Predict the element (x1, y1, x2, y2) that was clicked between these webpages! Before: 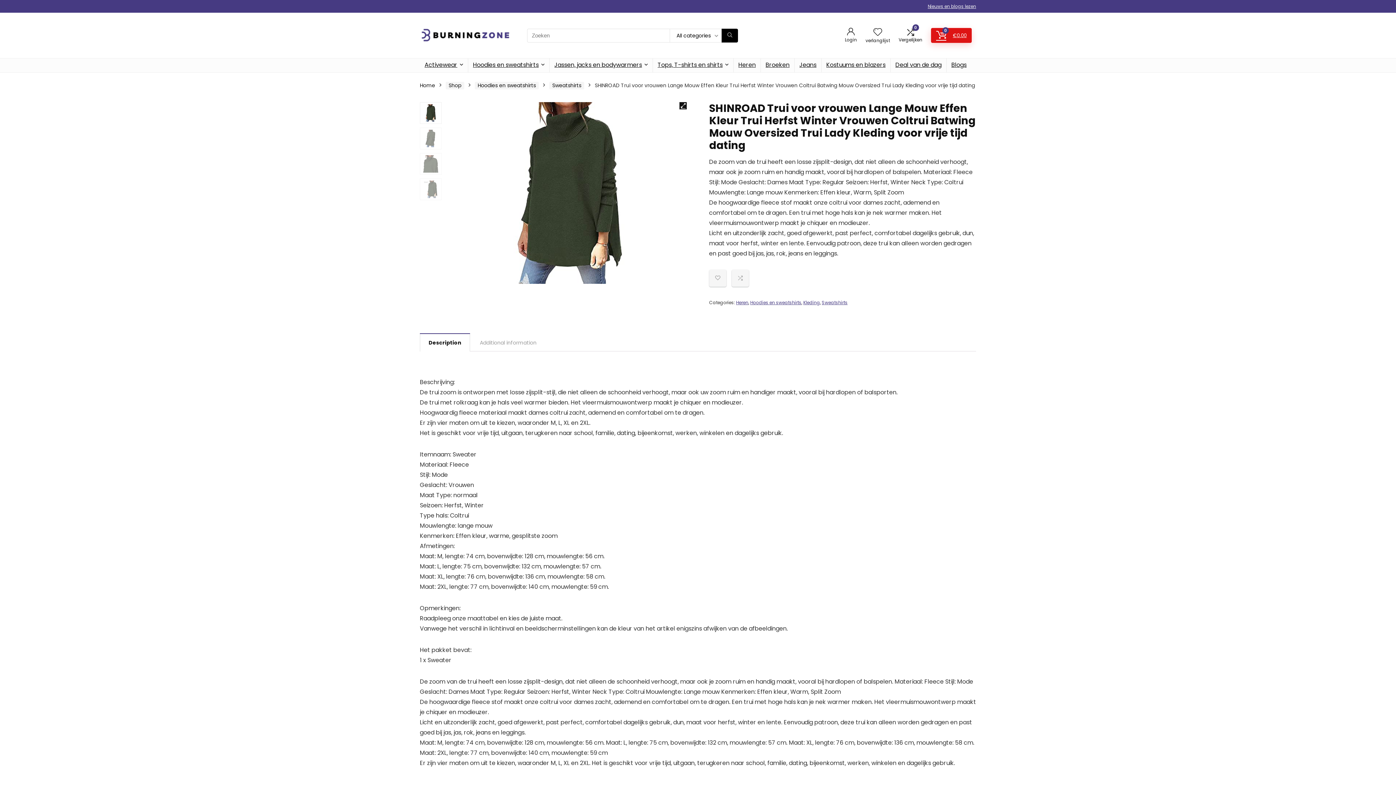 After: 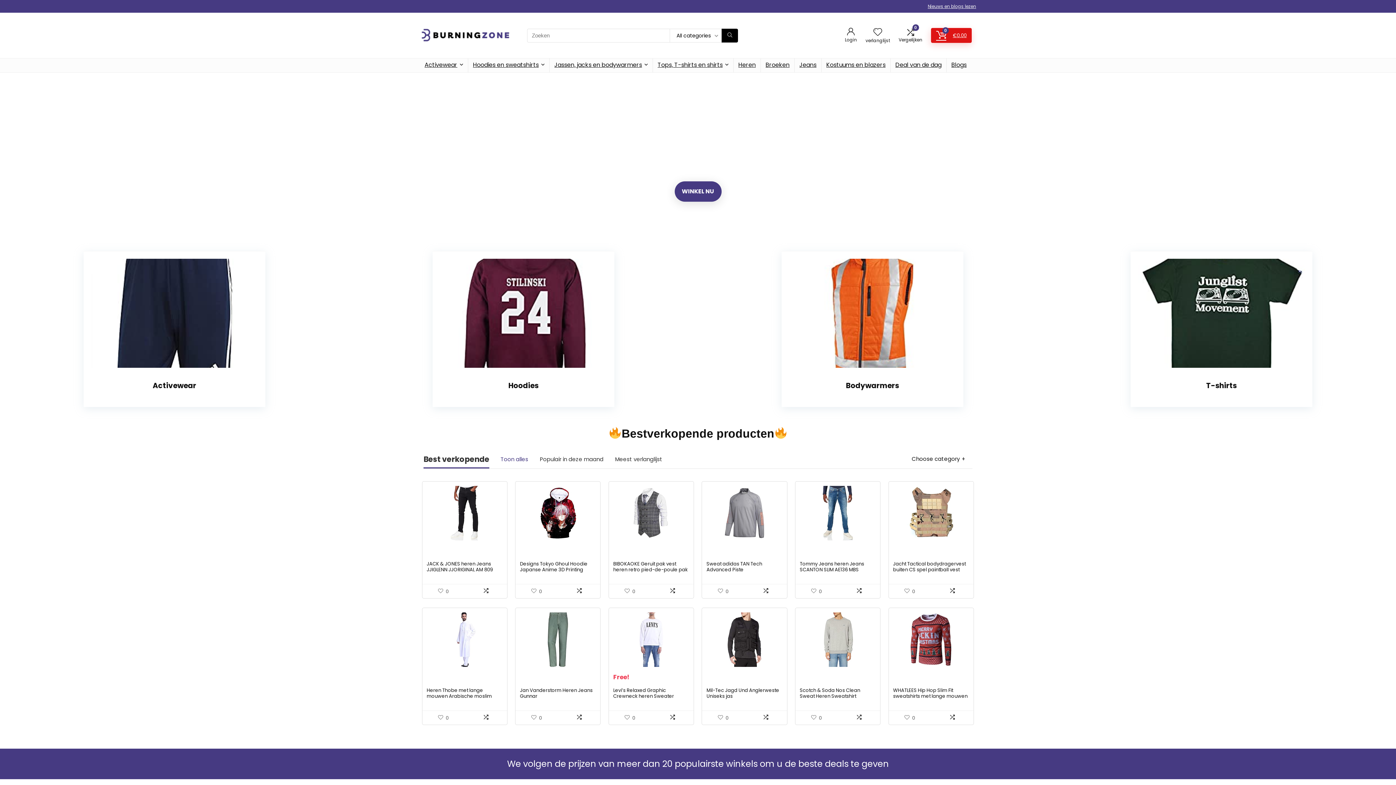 Action: bbox: (420, 19, 510, 27)